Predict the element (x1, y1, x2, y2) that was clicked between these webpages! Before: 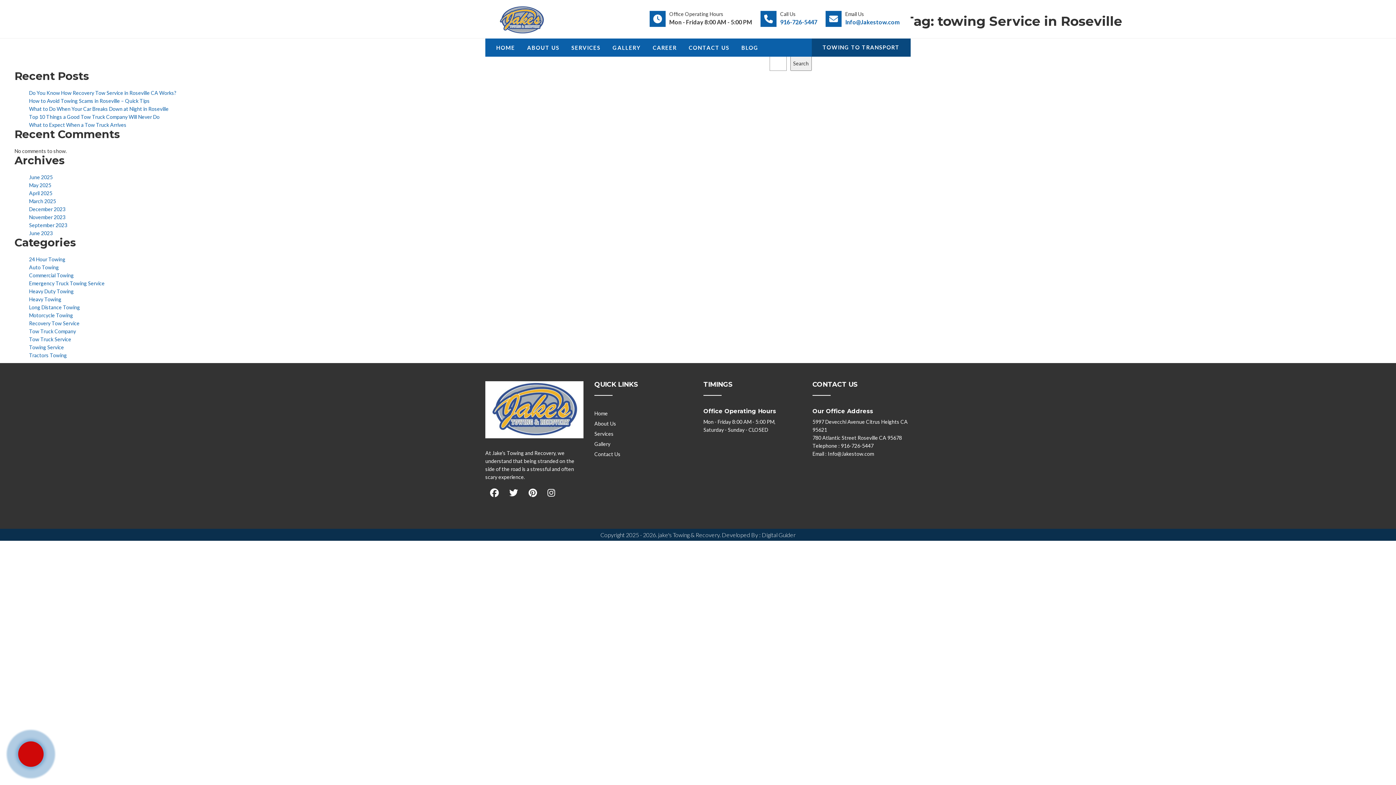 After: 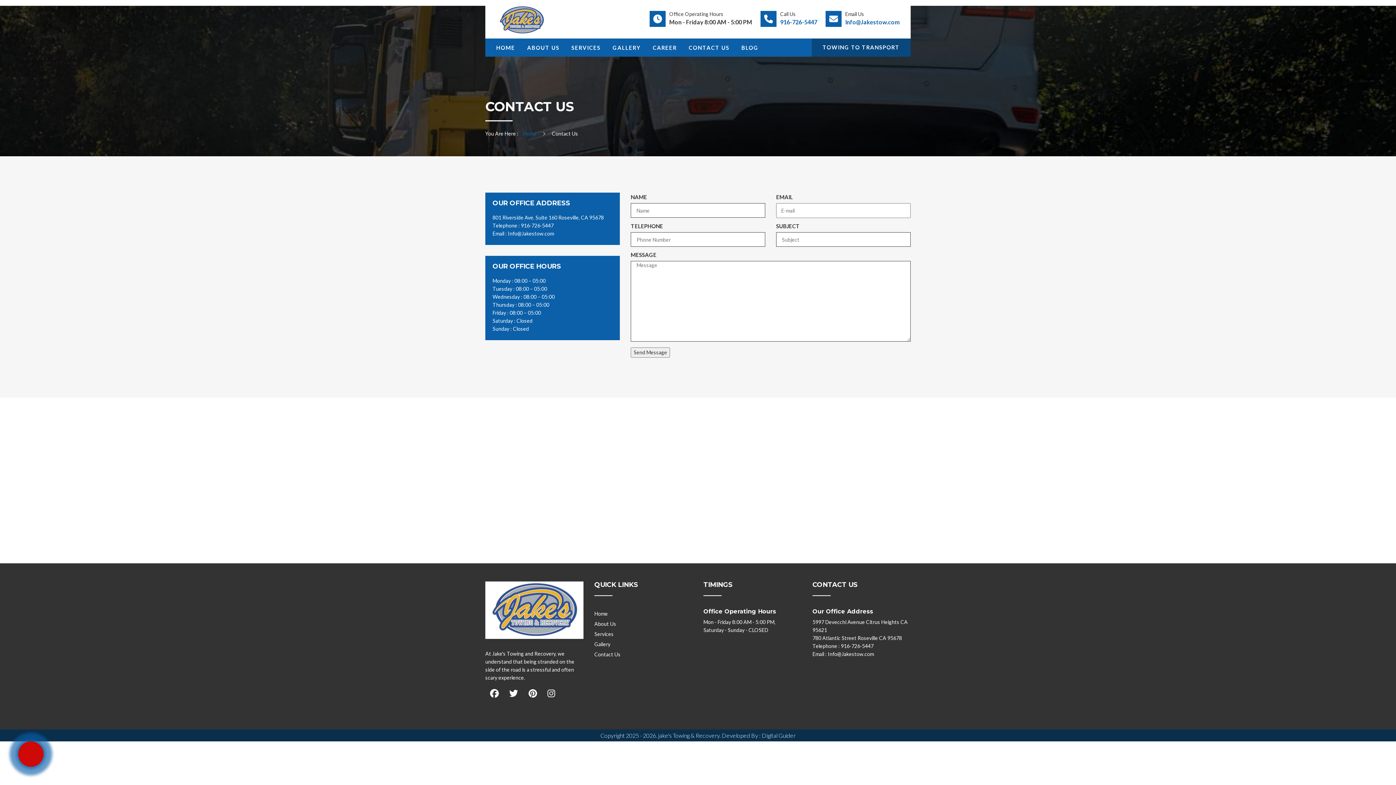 Action: label: Contact Us bbox: (594, 451, 620, 457)